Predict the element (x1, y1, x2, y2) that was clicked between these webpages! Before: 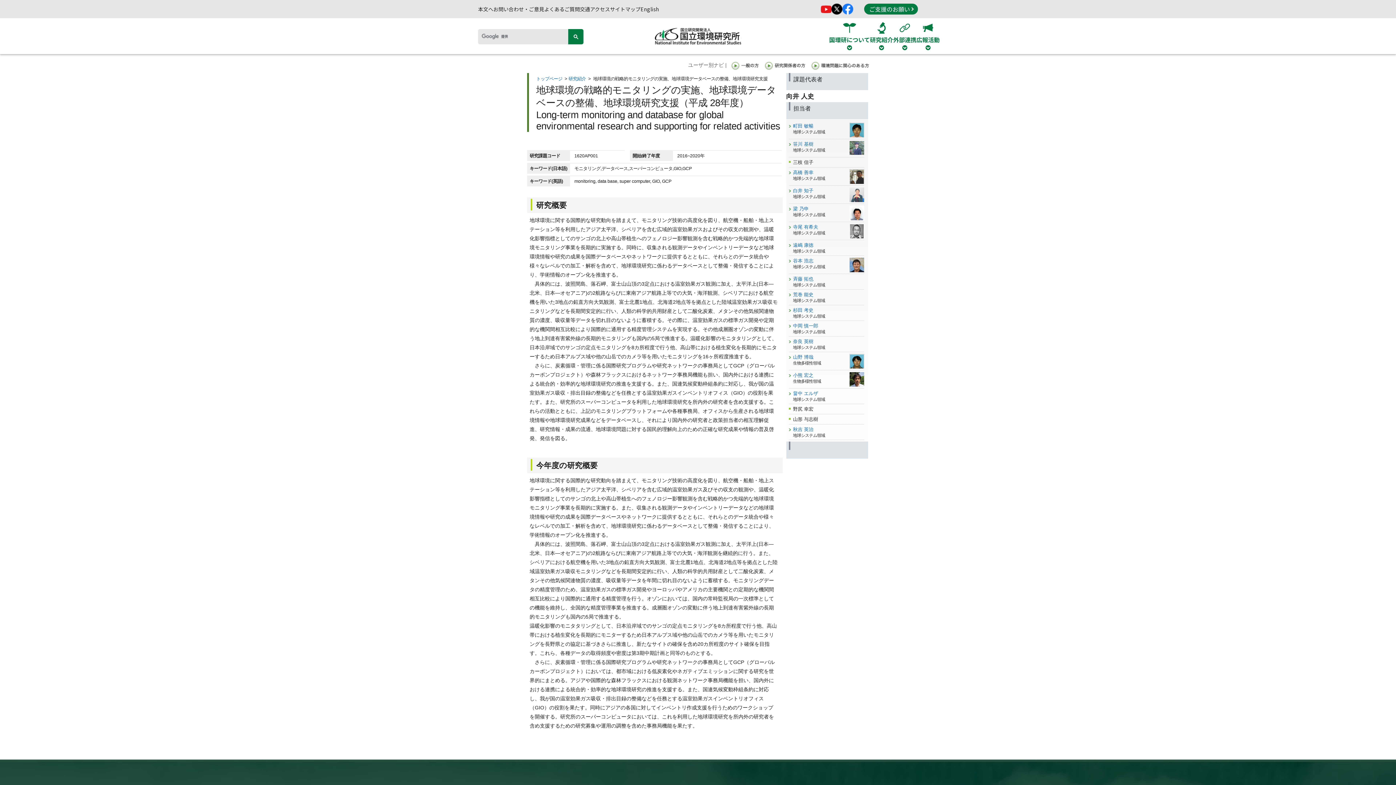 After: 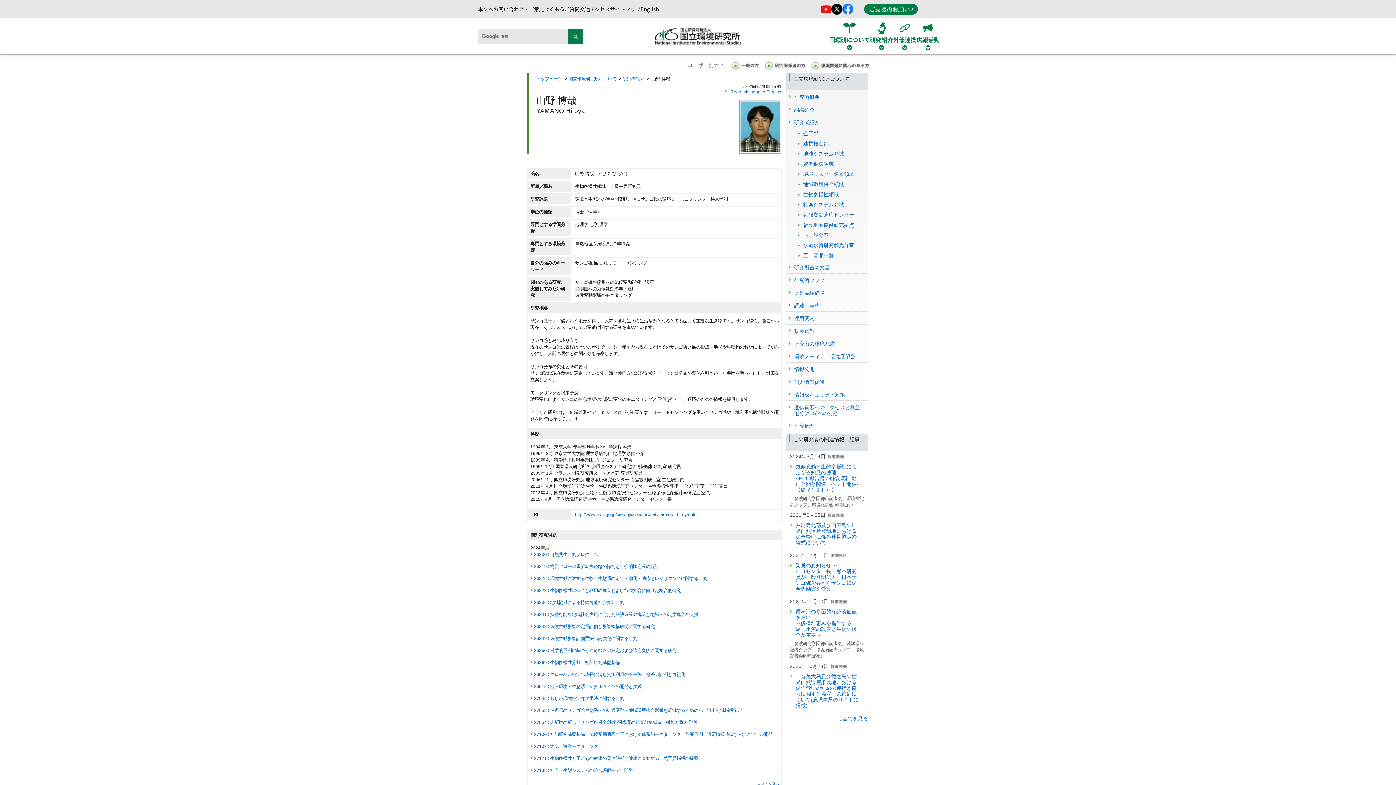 Action: bbox: (788, 354, 847, 360) label: 山野 博哉